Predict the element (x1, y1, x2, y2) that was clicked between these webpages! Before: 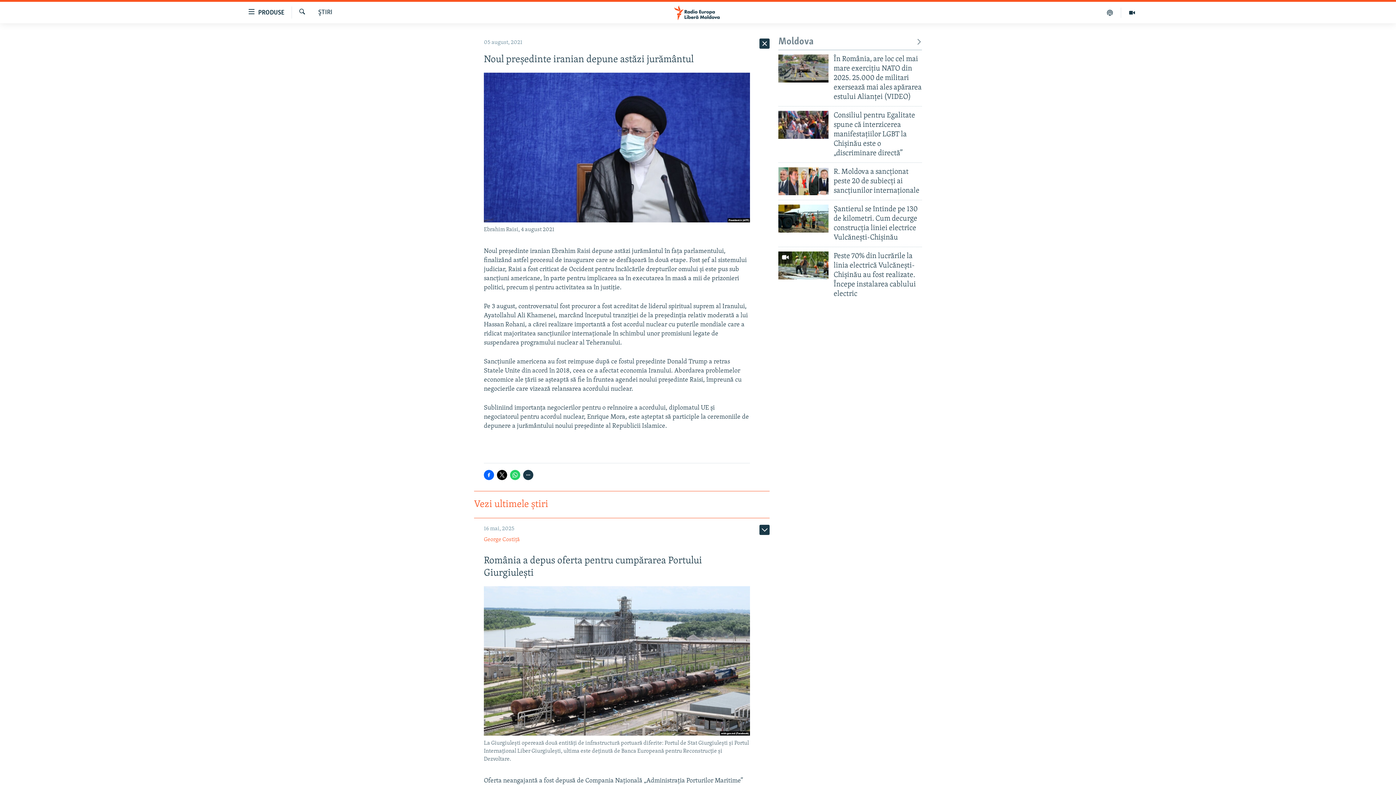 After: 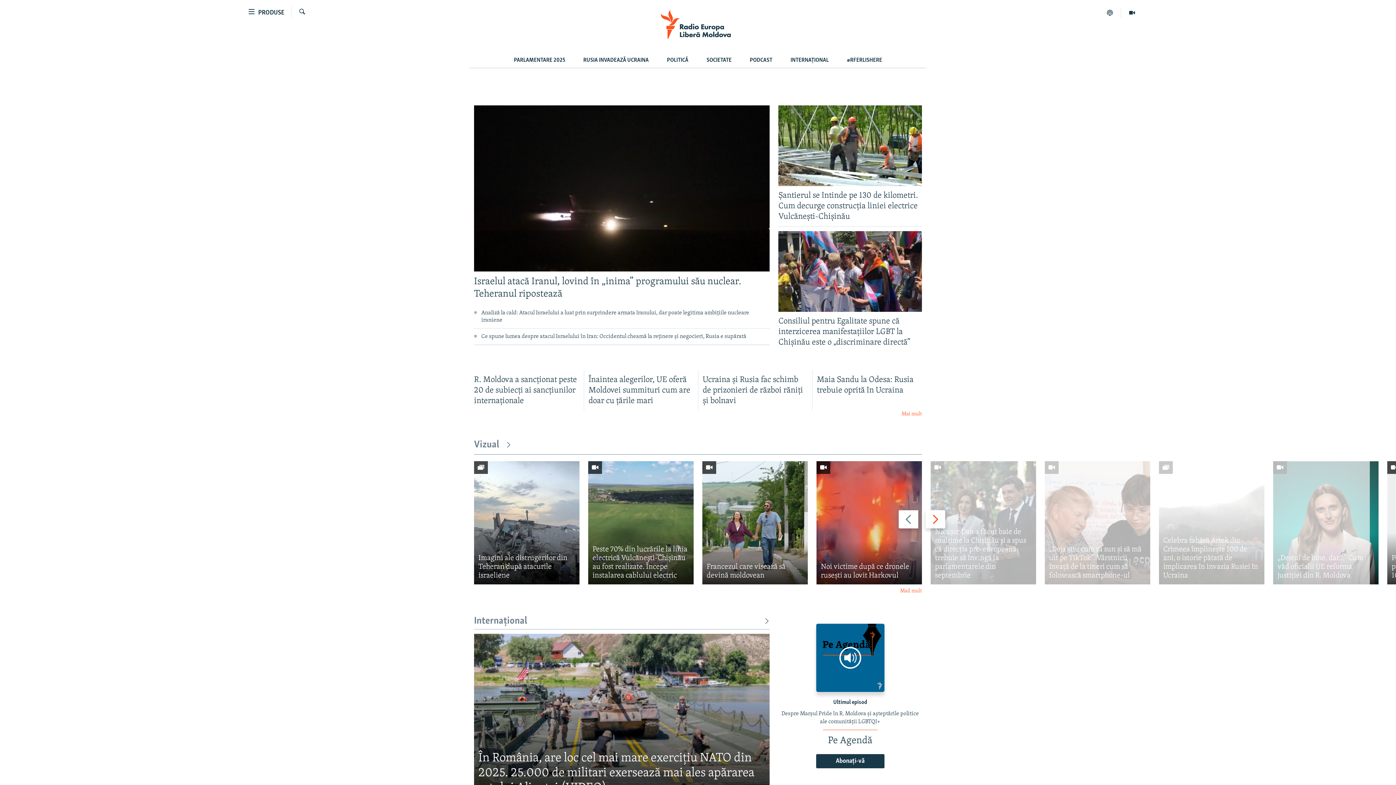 Action: bbox: (661, 5, 734, 19)